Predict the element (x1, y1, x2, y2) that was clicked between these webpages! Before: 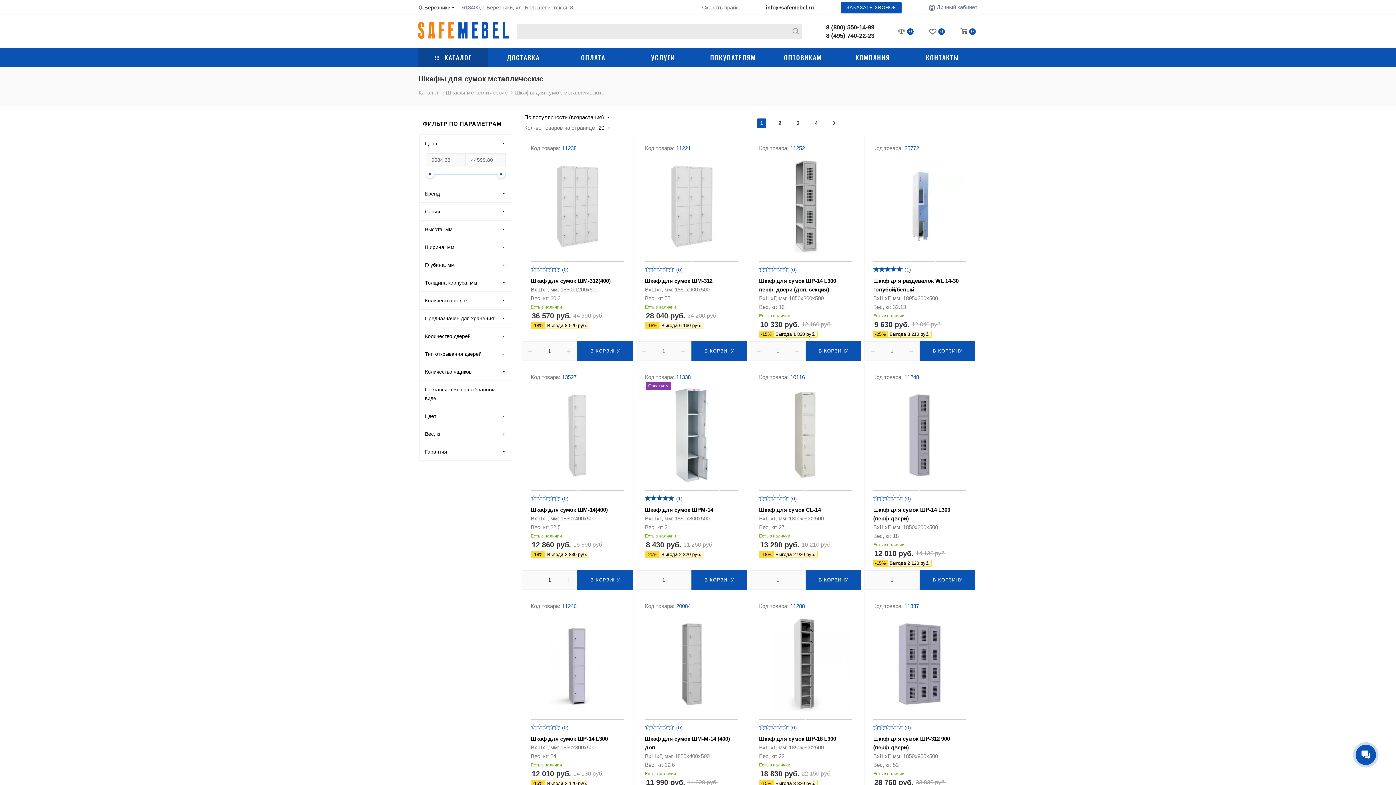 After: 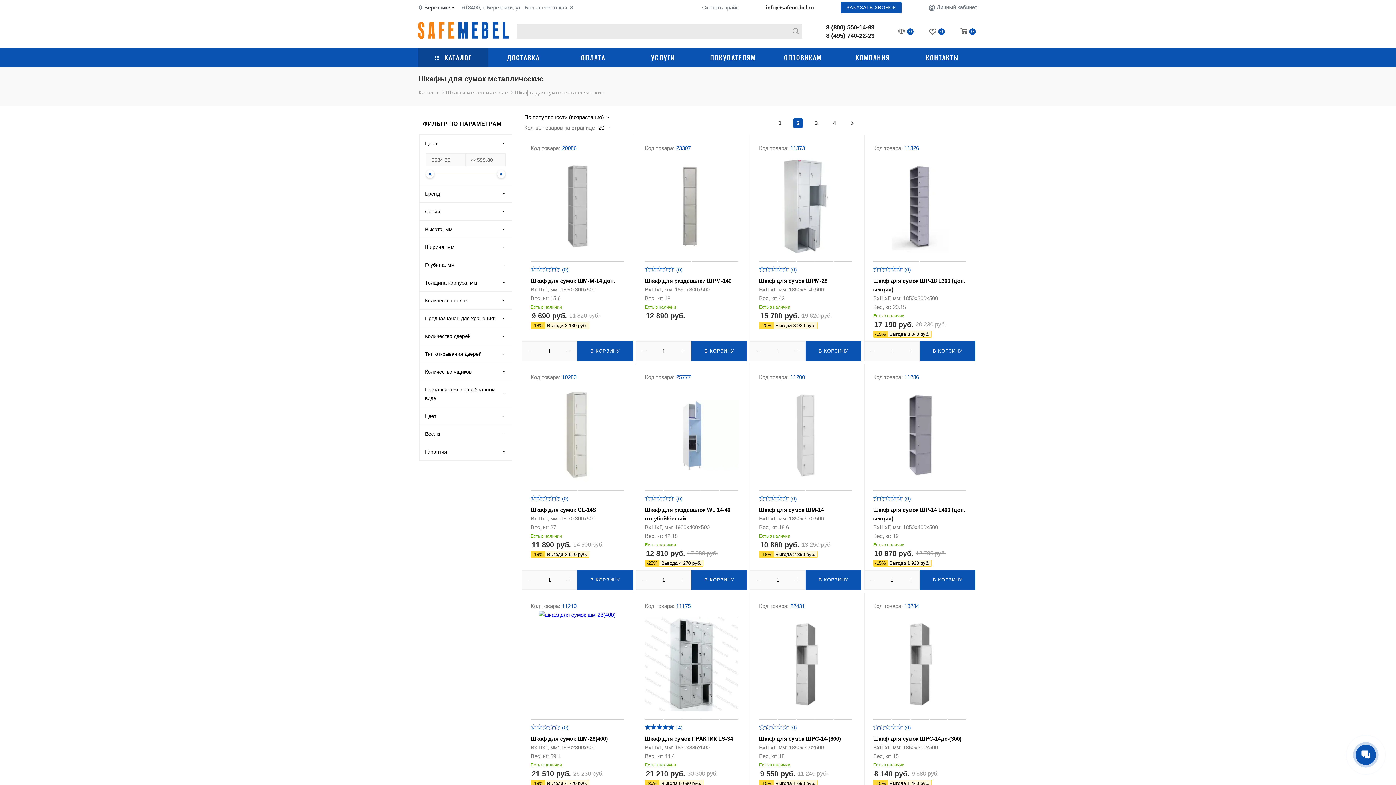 Action: bbox: (829, 118, 839, 128) label: next